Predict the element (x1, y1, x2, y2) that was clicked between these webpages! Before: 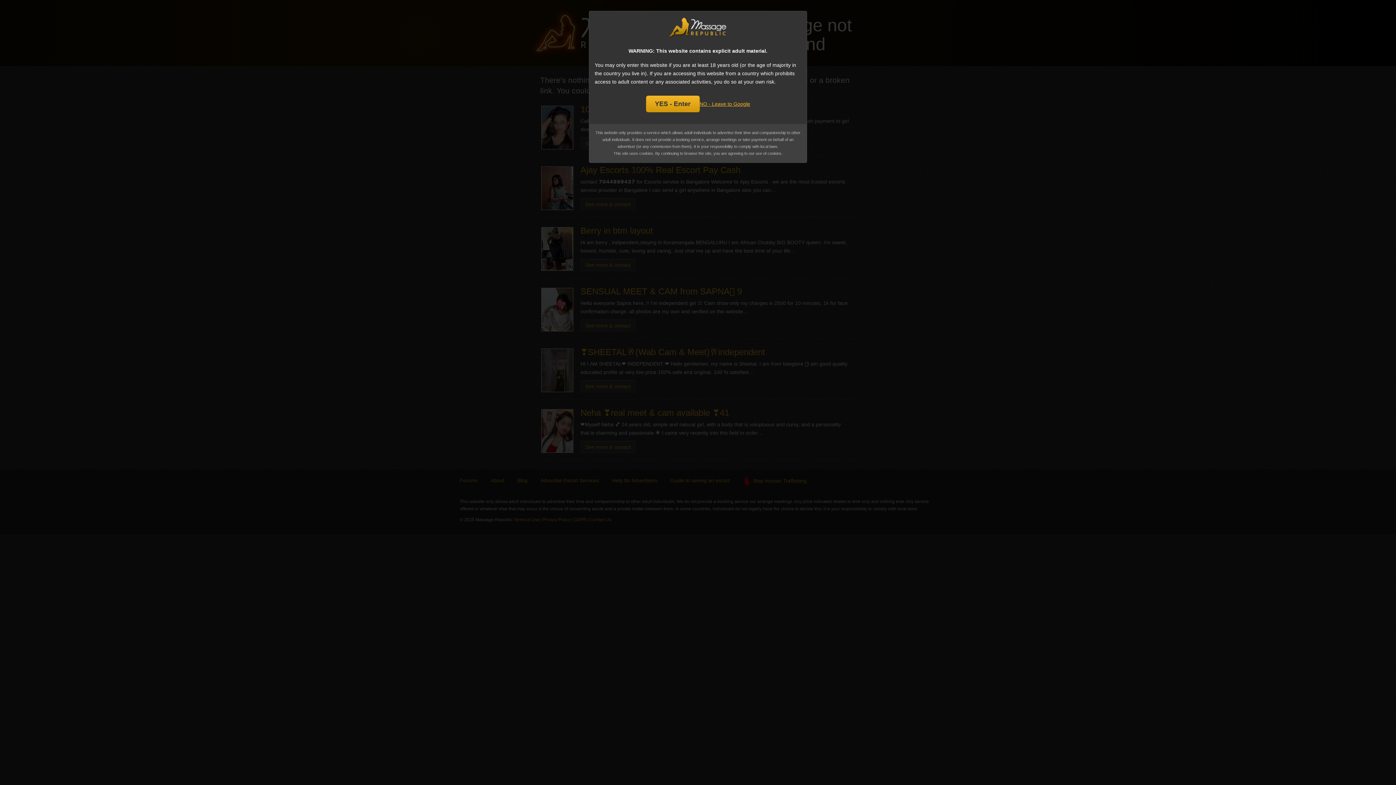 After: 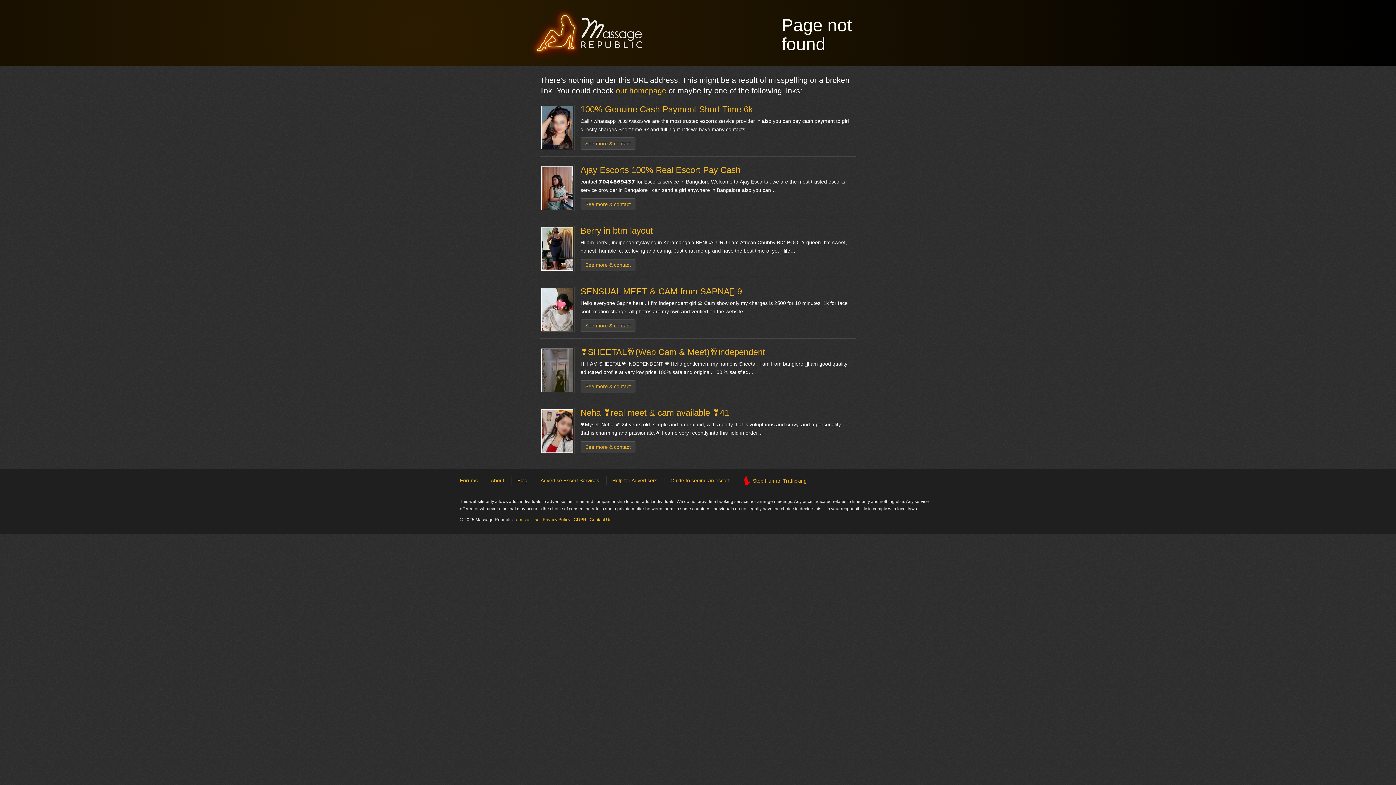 Action: label: YES - Enter bbox: (646, 95, 699, 112)